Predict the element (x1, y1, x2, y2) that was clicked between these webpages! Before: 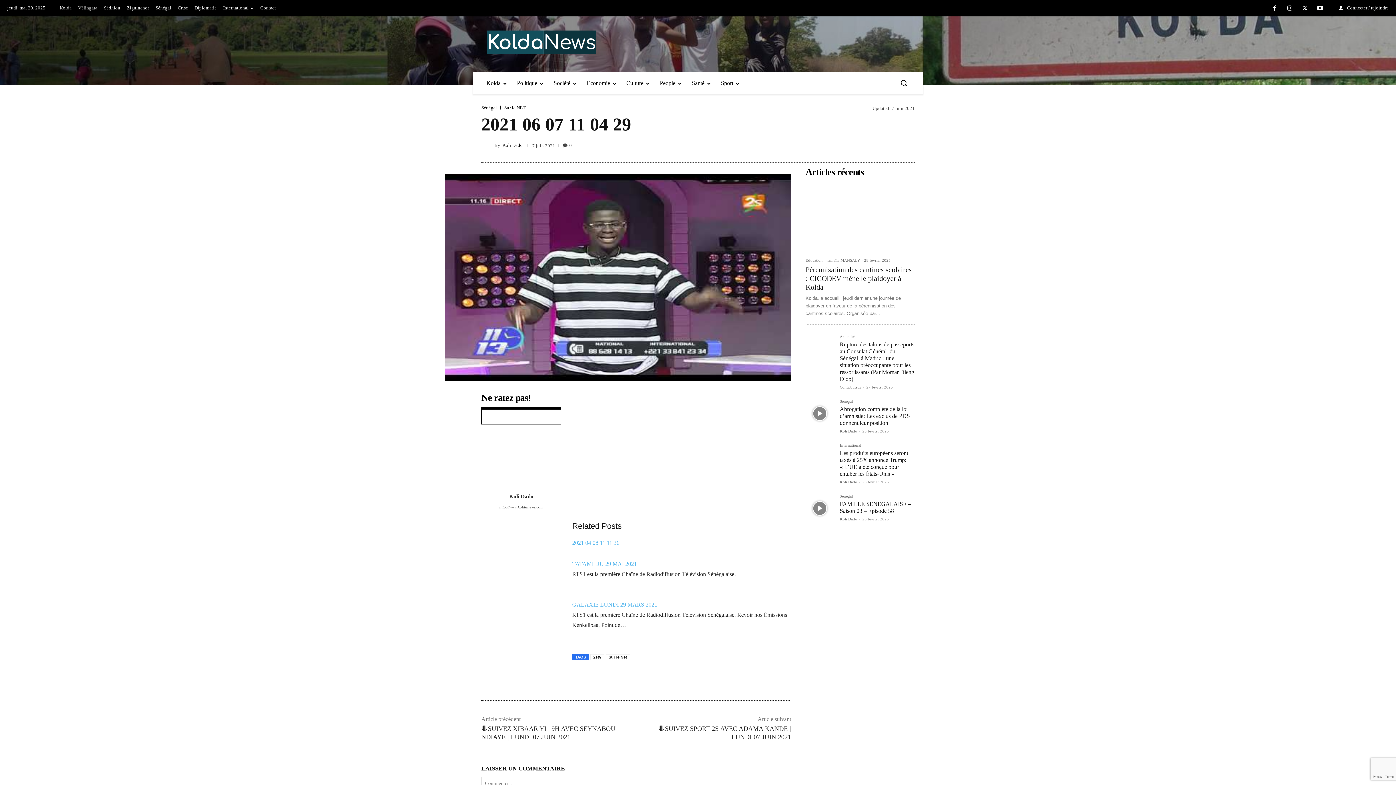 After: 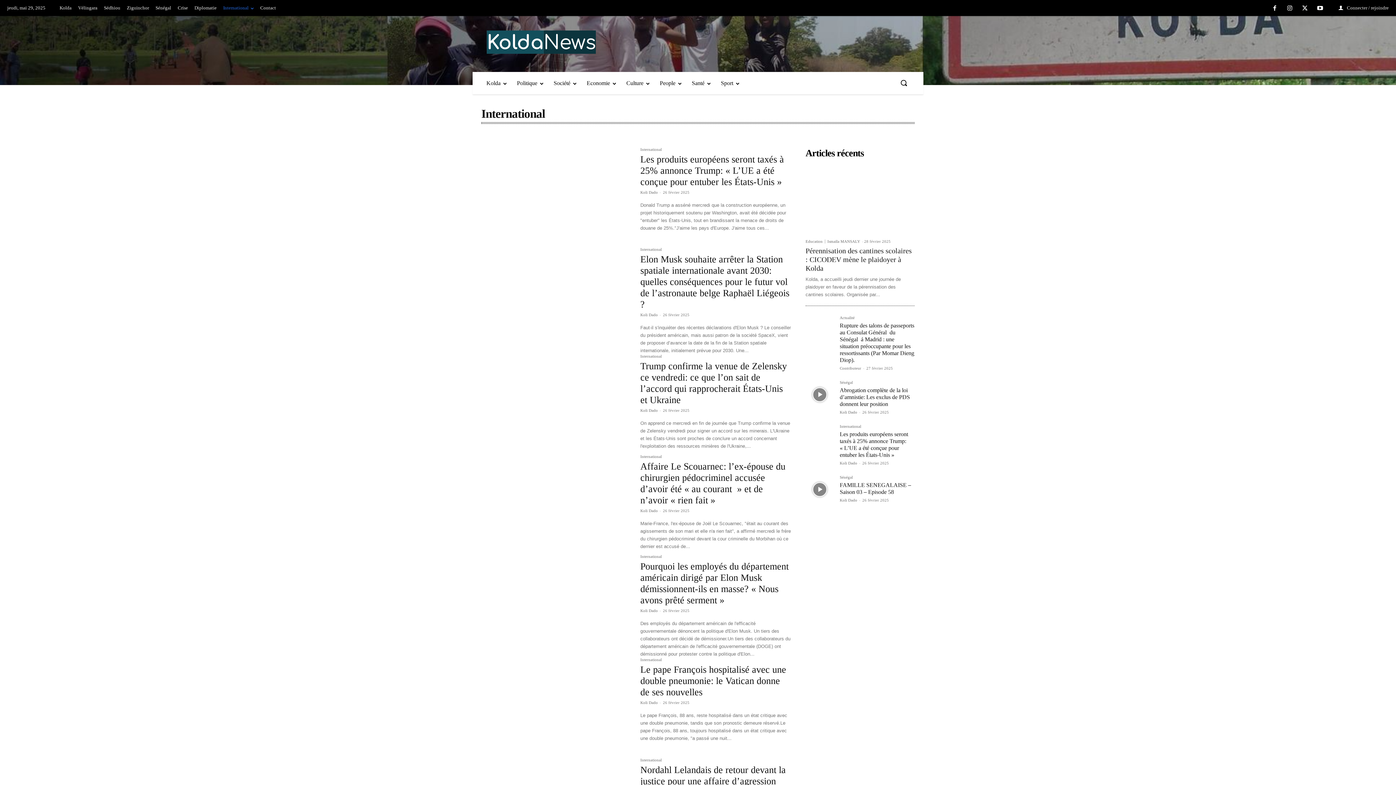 Action: label: International bbox: (220, 0, 257, 16)